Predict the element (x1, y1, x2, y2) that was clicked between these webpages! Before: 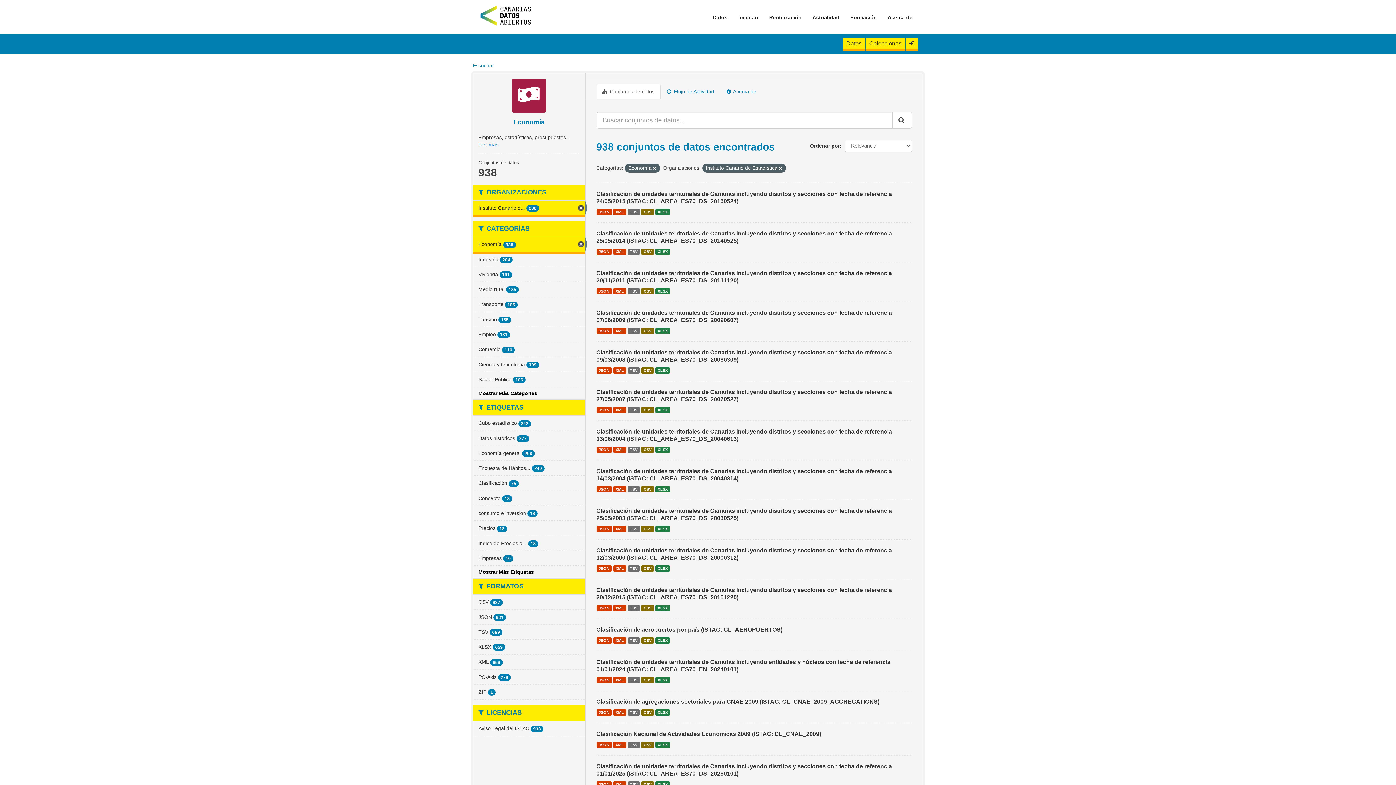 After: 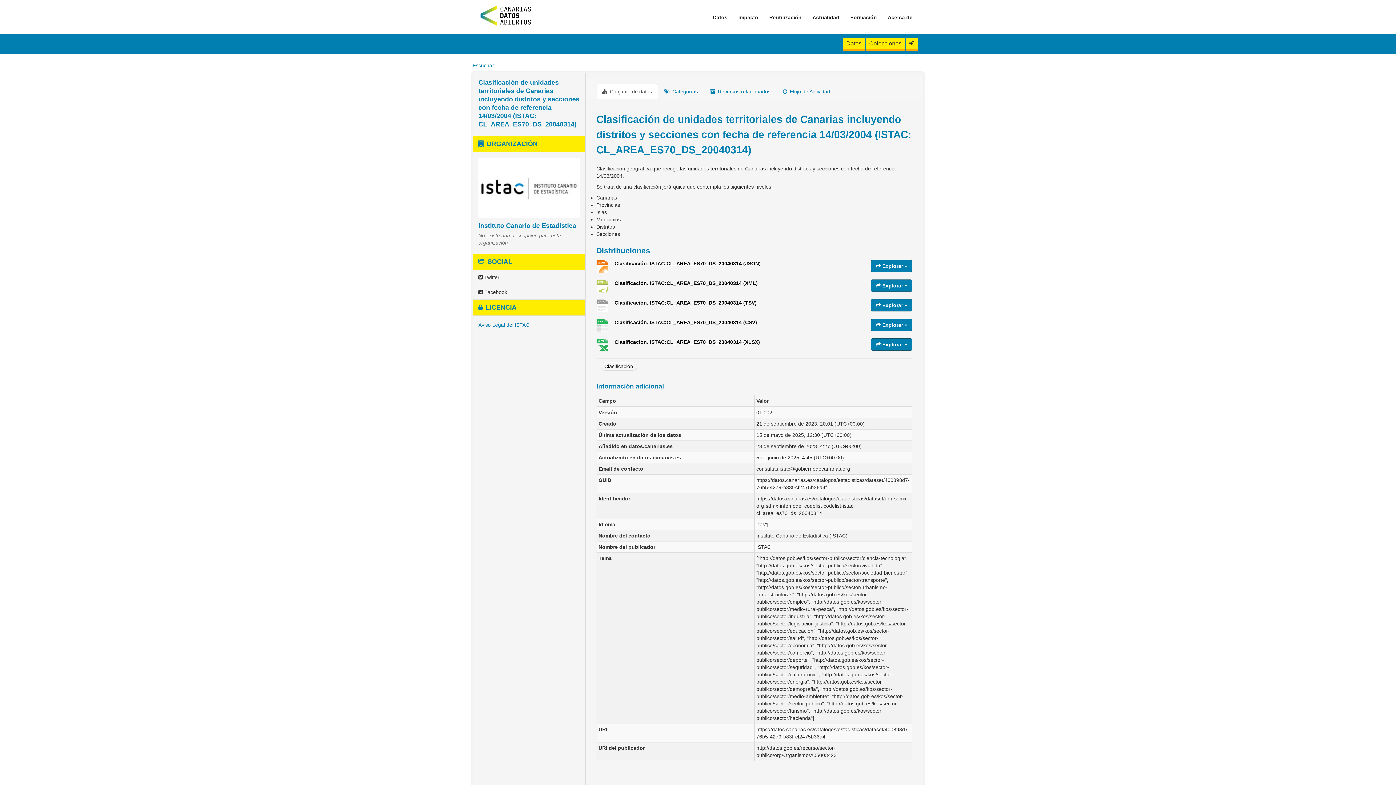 Action: label: XML bbox: (613, 486, 626, 492)